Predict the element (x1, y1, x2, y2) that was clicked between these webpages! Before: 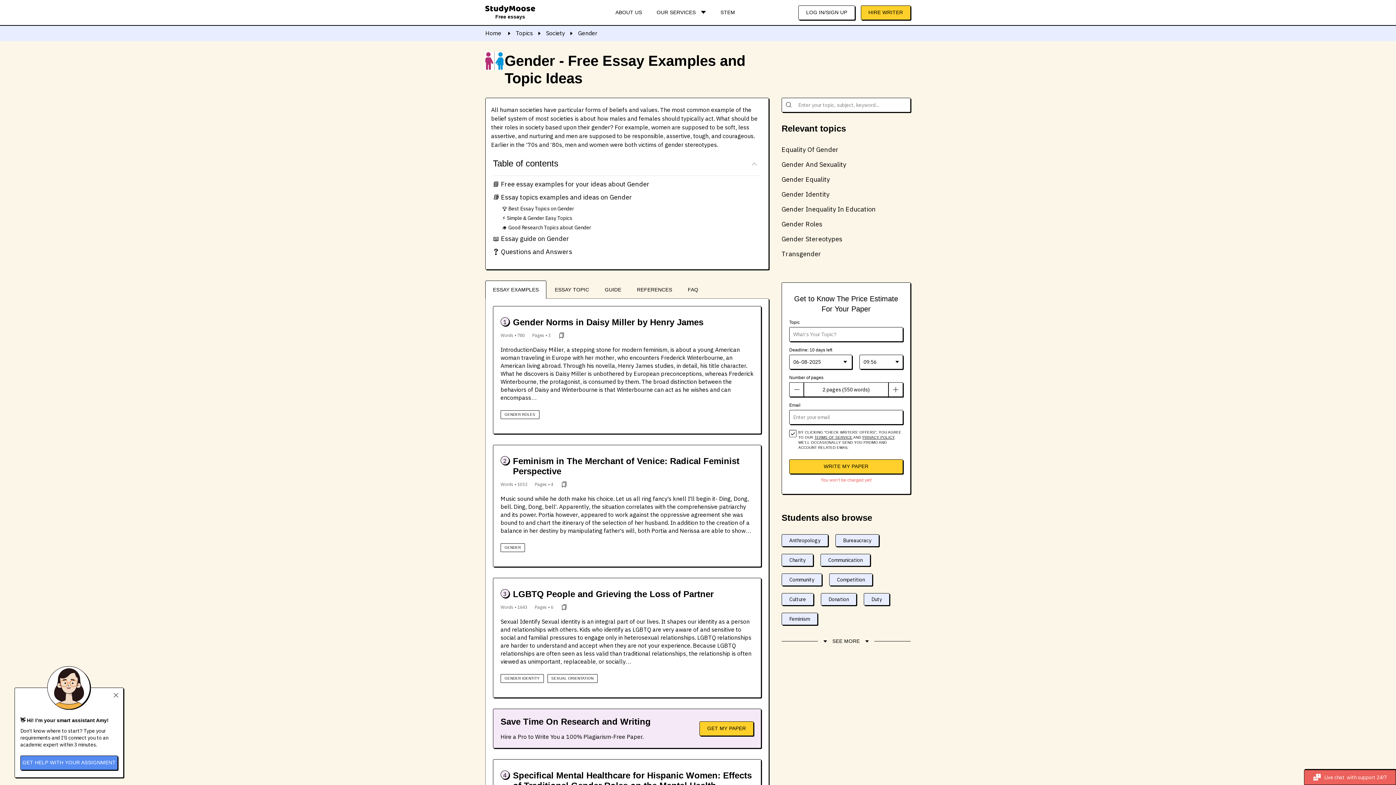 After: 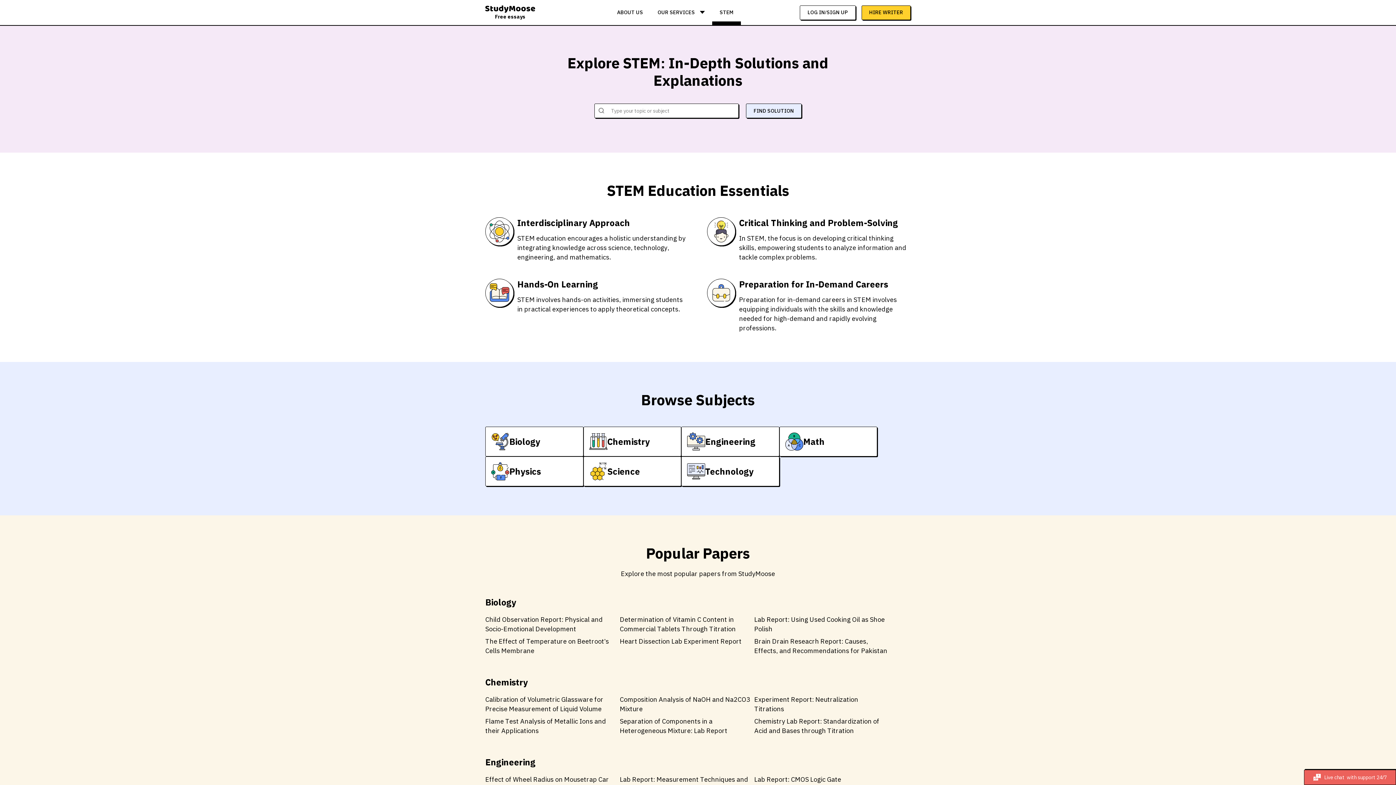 Action: label: STEM bbox: (713, 0, 742, 25)